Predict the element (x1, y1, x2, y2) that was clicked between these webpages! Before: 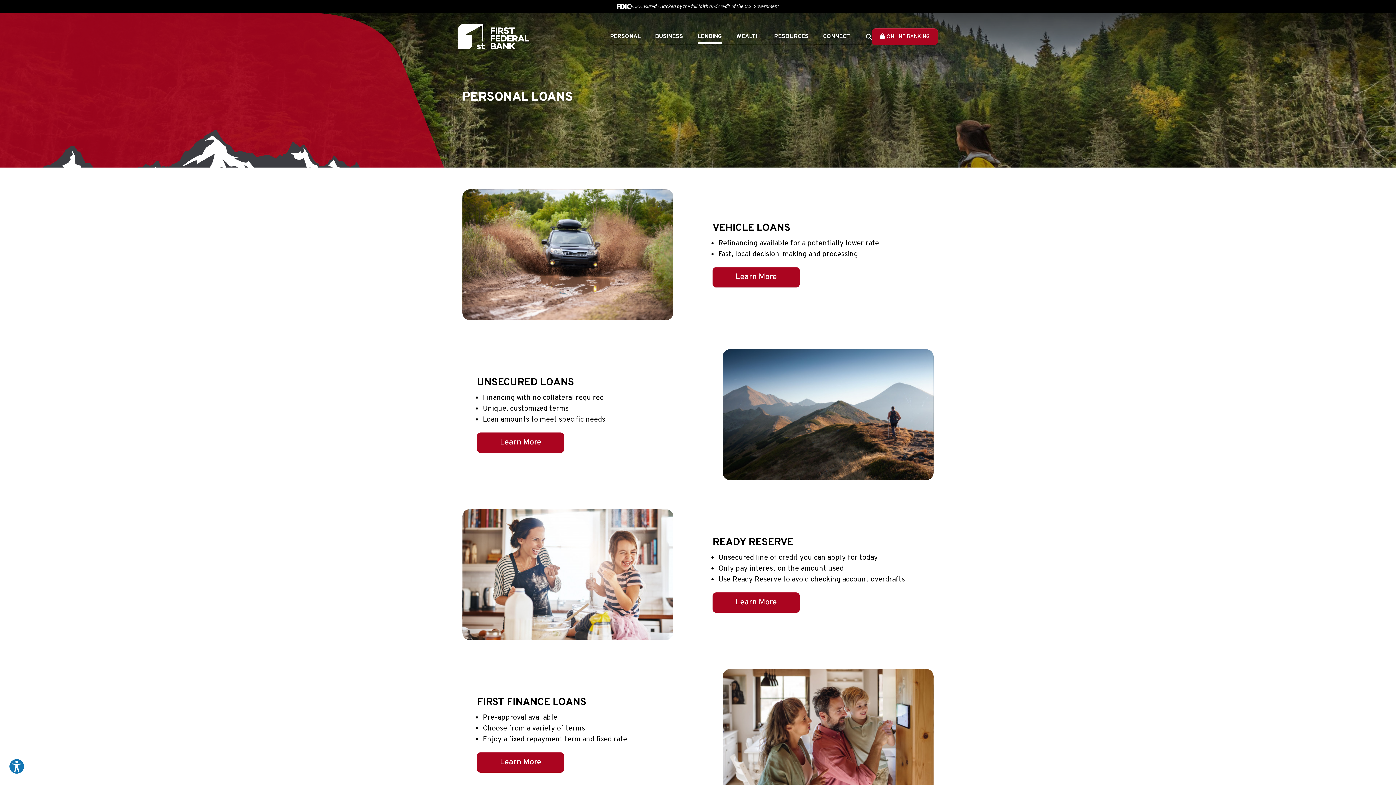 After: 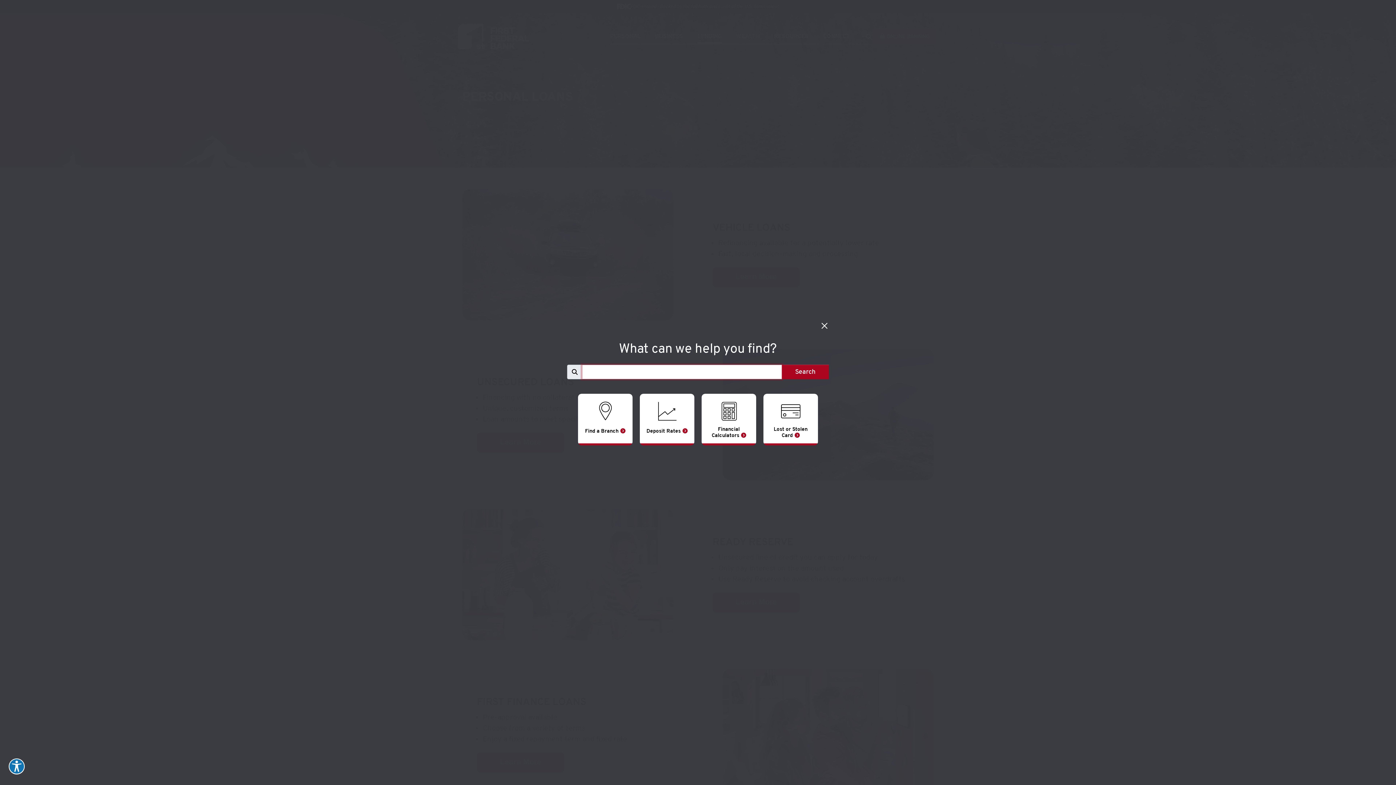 Action: bbox: (866, 33, 872, 39) label: Search site